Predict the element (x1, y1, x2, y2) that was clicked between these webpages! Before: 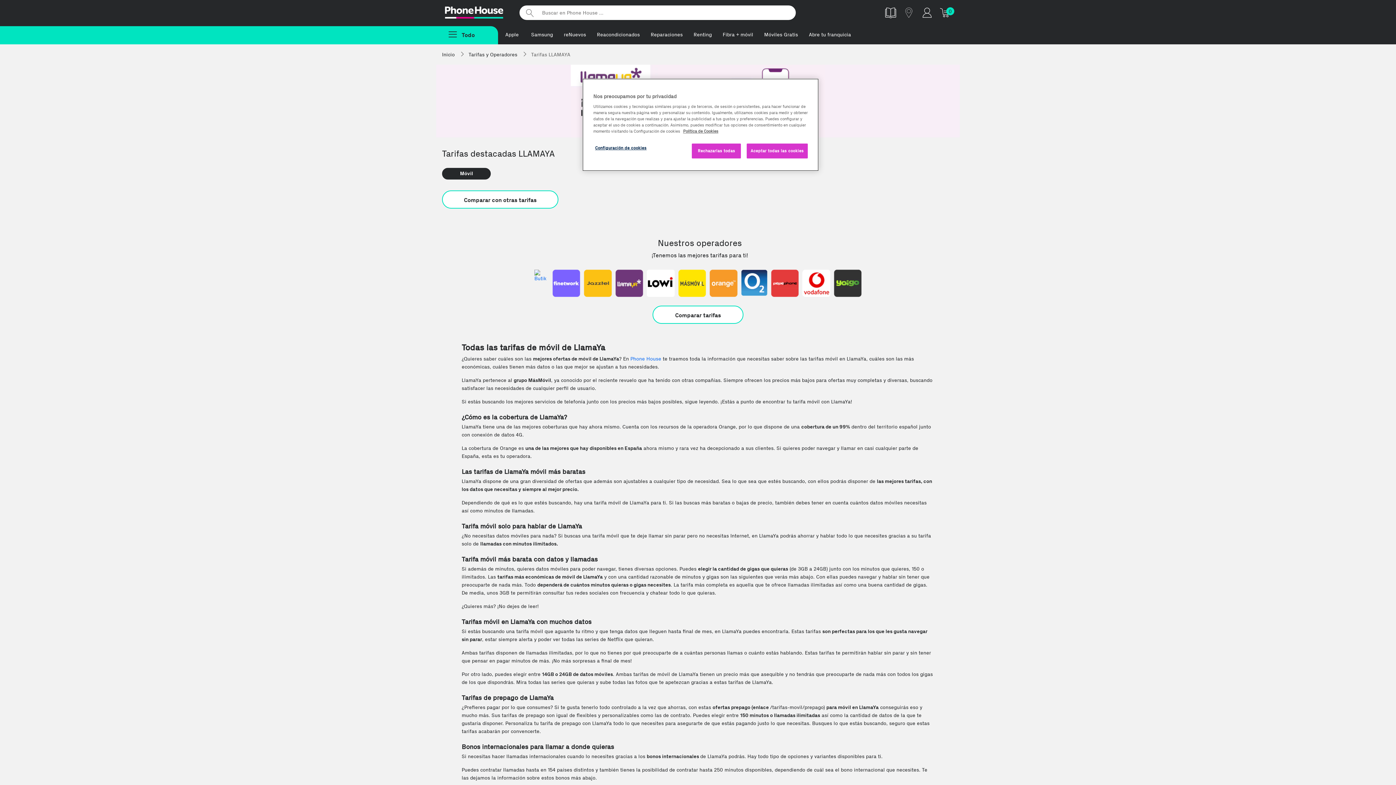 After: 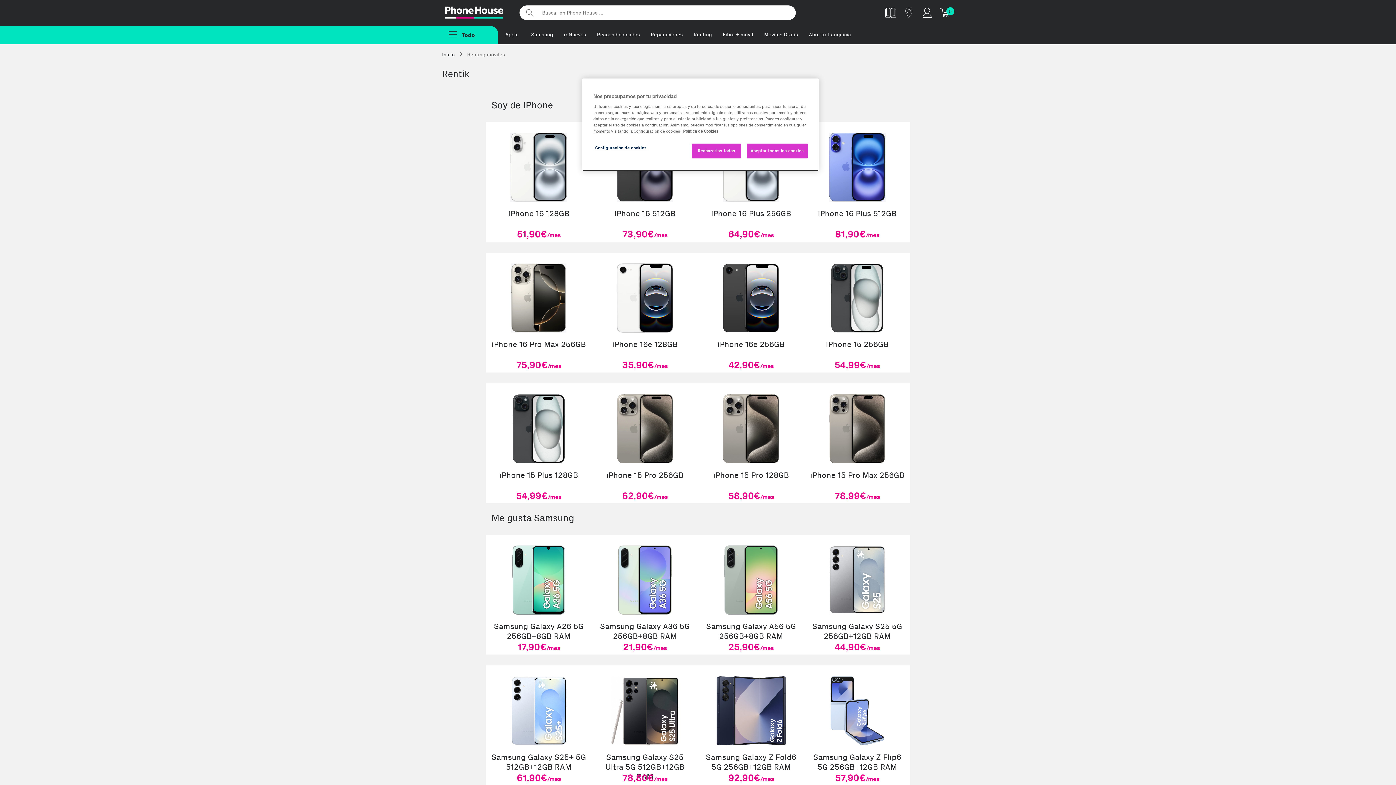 Action: label: Renting bbox: (693, 31, 712, 37)